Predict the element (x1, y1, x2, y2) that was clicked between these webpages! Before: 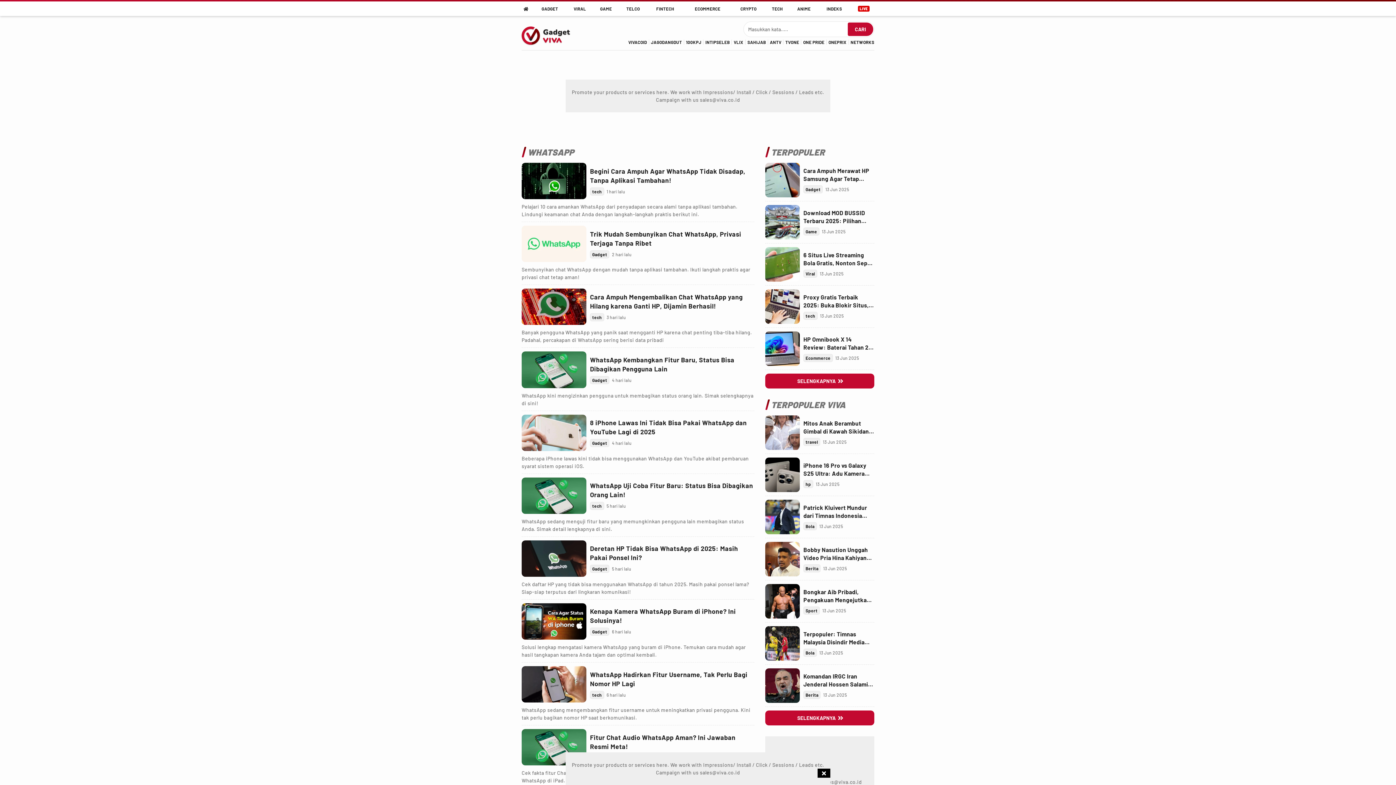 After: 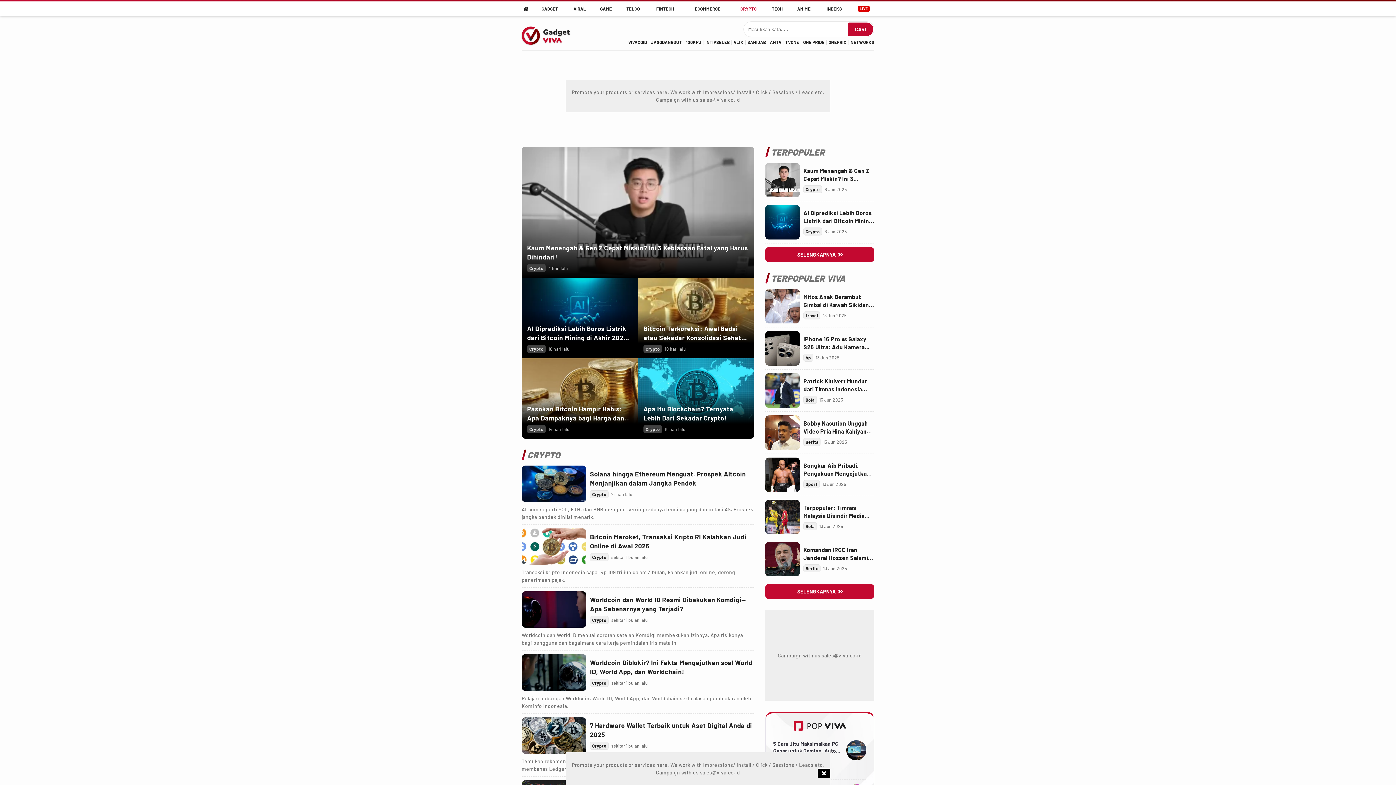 Action: label: crypto bbox: (732, 1, 765, 16)